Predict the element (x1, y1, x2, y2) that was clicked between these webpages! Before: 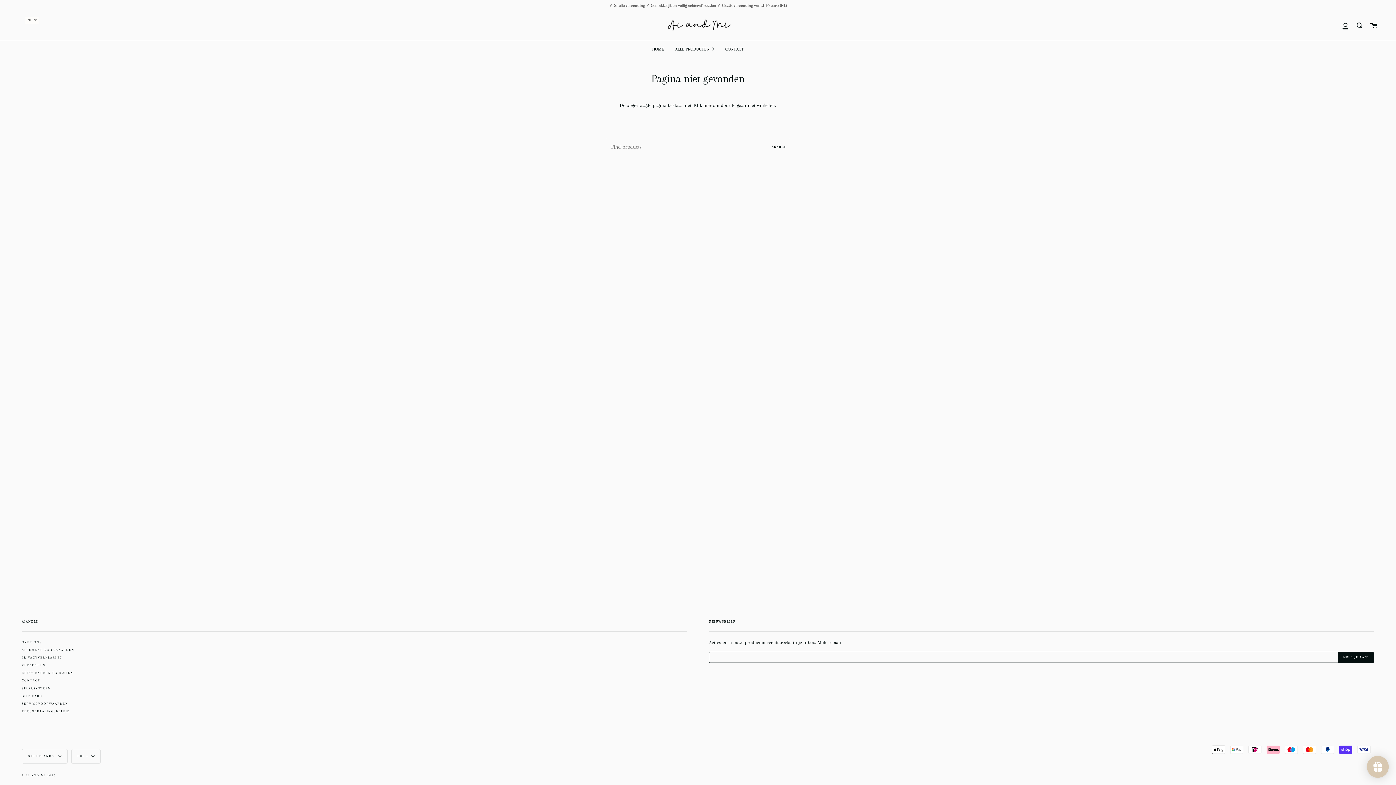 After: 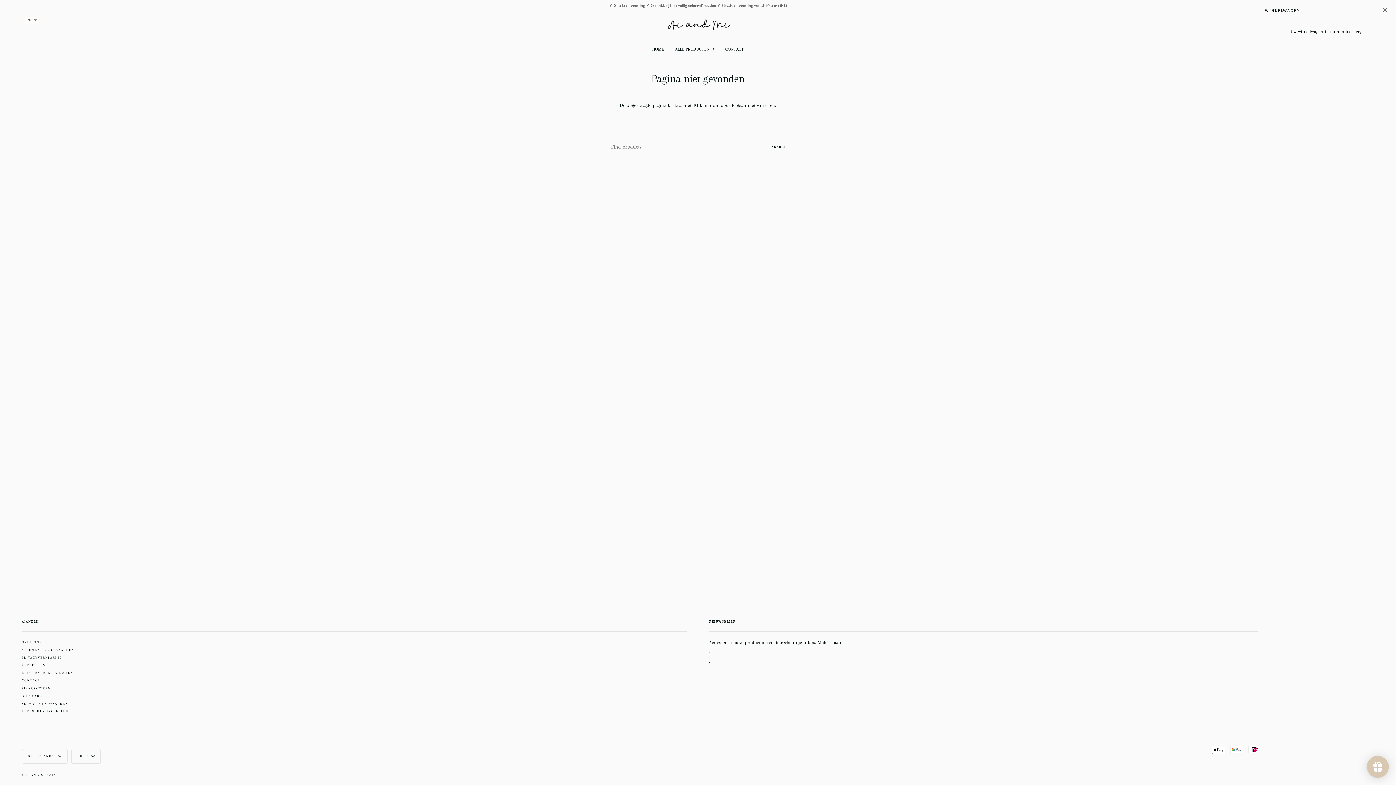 Action: bbox: (1366, 10, 1381, 40) label: Winkelwagen